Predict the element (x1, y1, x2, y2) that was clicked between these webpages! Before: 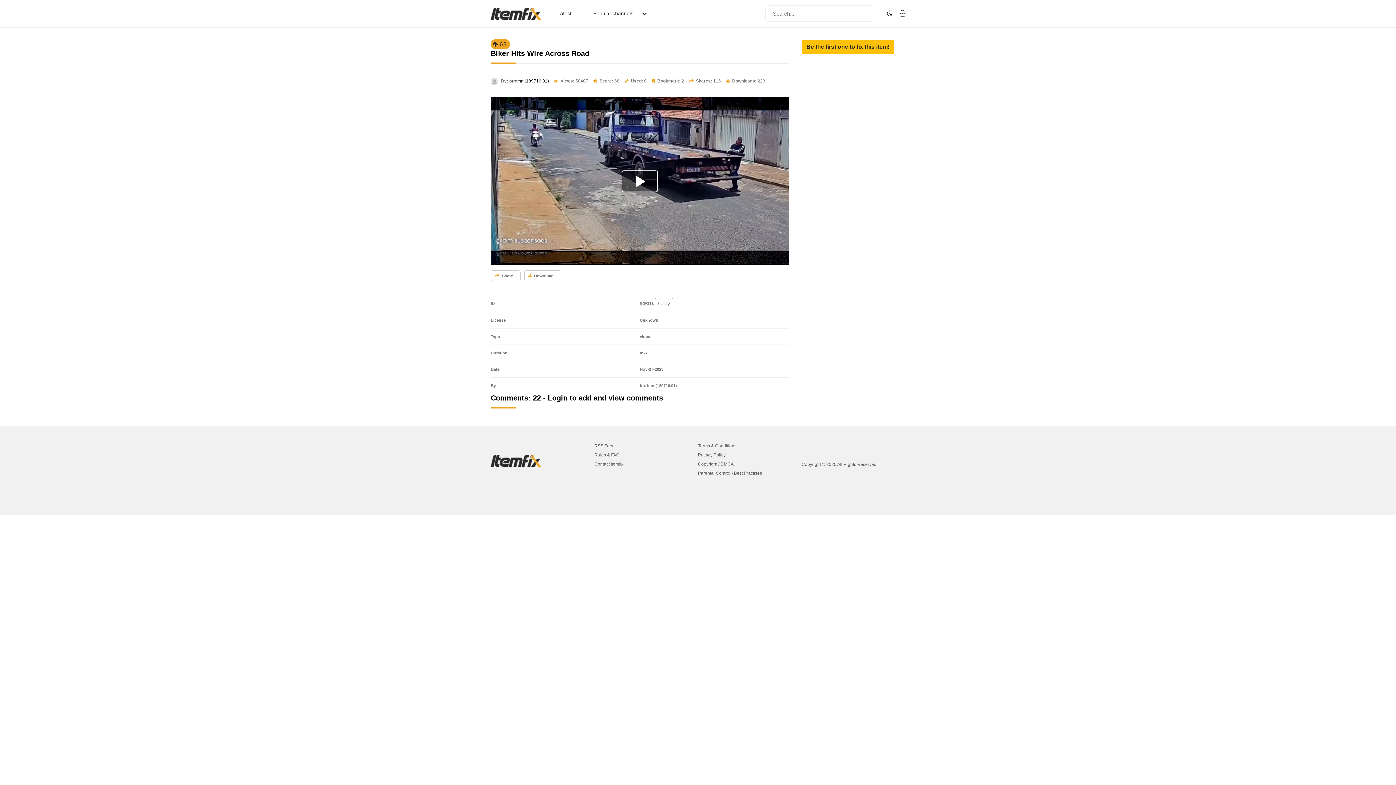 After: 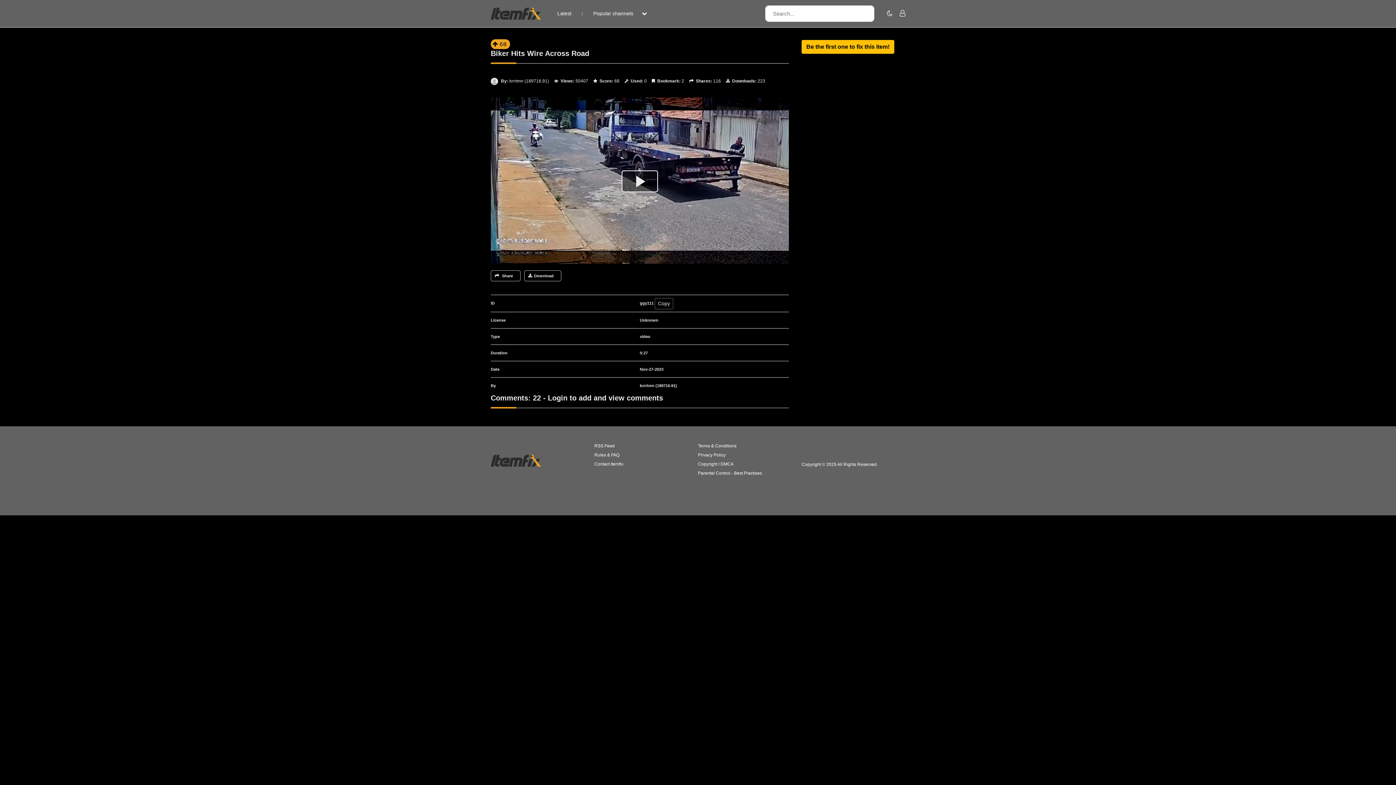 Action: bbox: (887, 8, 892, 18)